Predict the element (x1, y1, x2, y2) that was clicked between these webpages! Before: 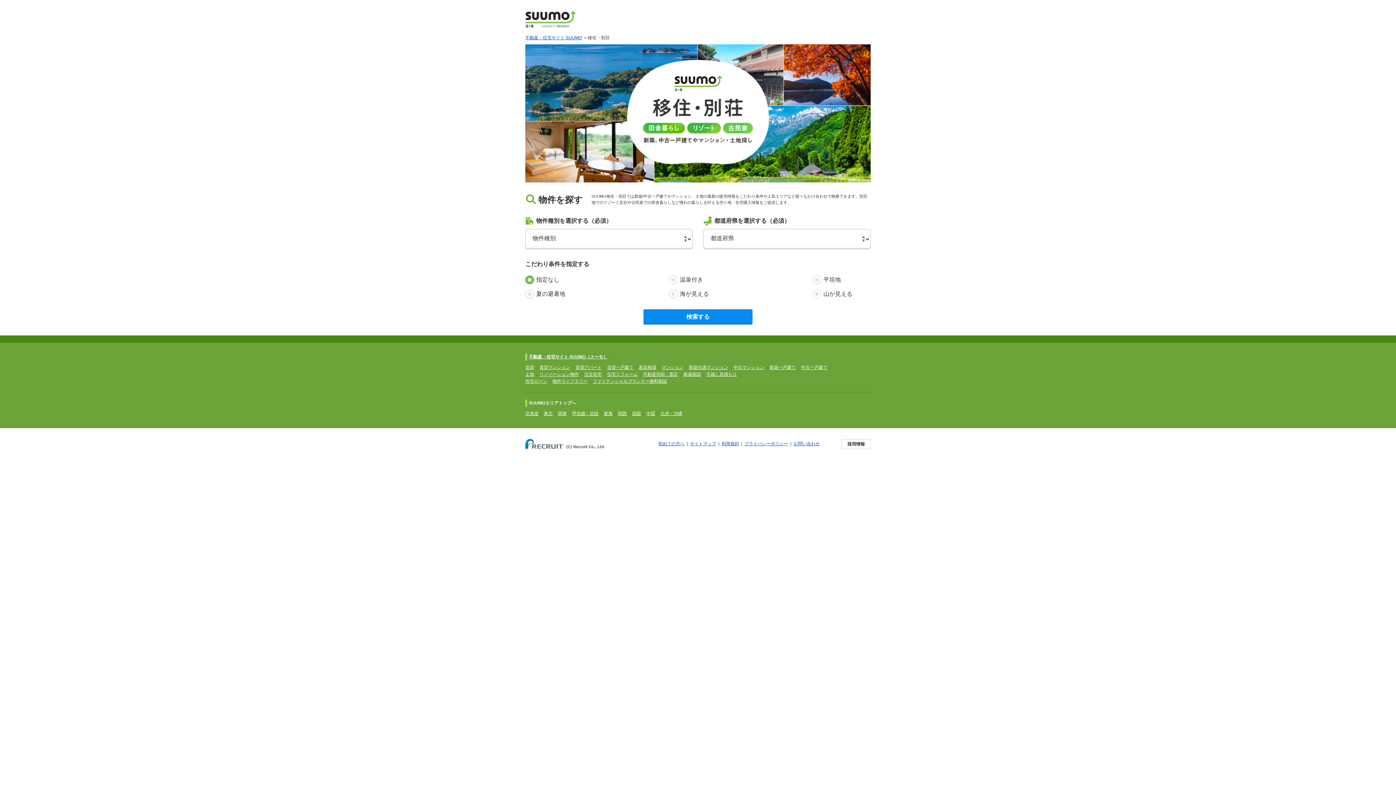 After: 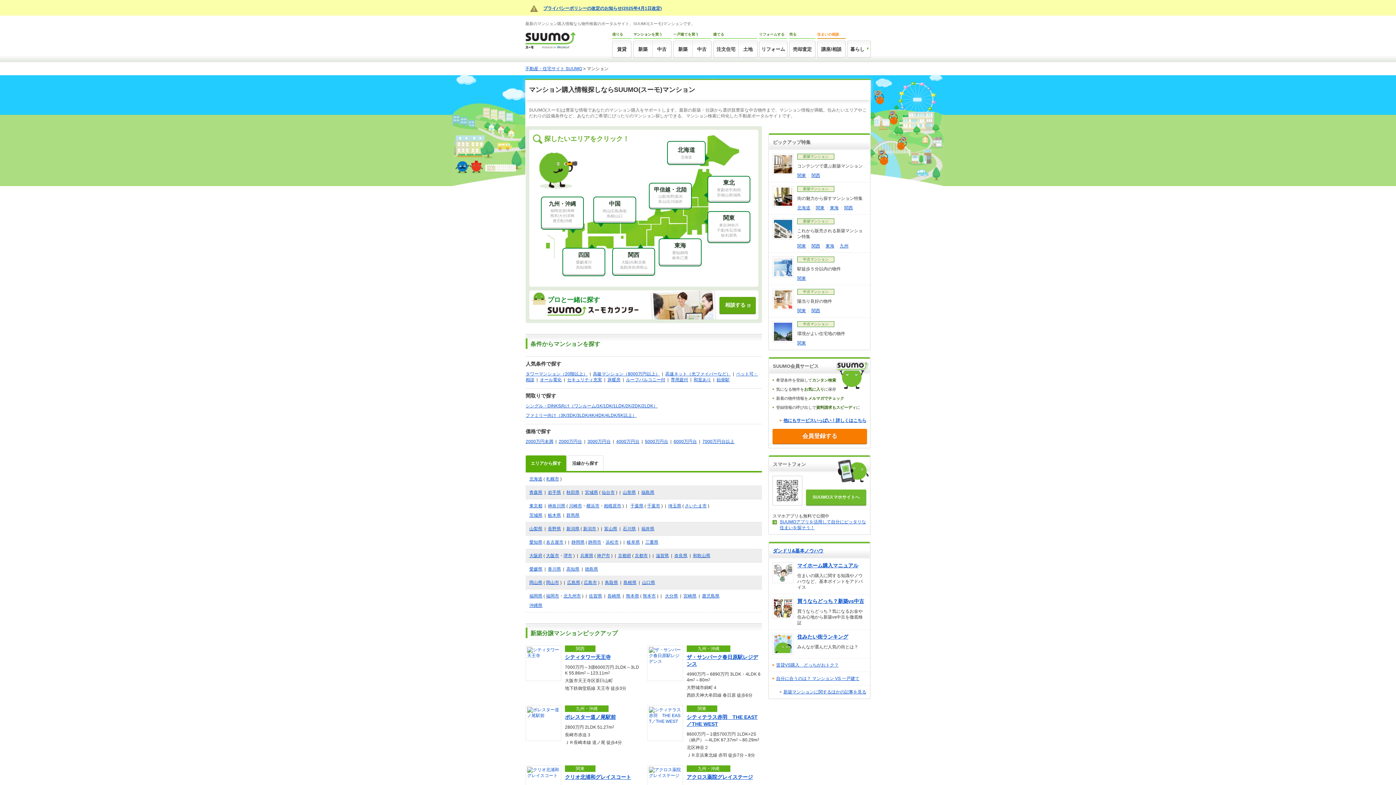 Action: bbox: (661, 365, 683, 370) label: マンション